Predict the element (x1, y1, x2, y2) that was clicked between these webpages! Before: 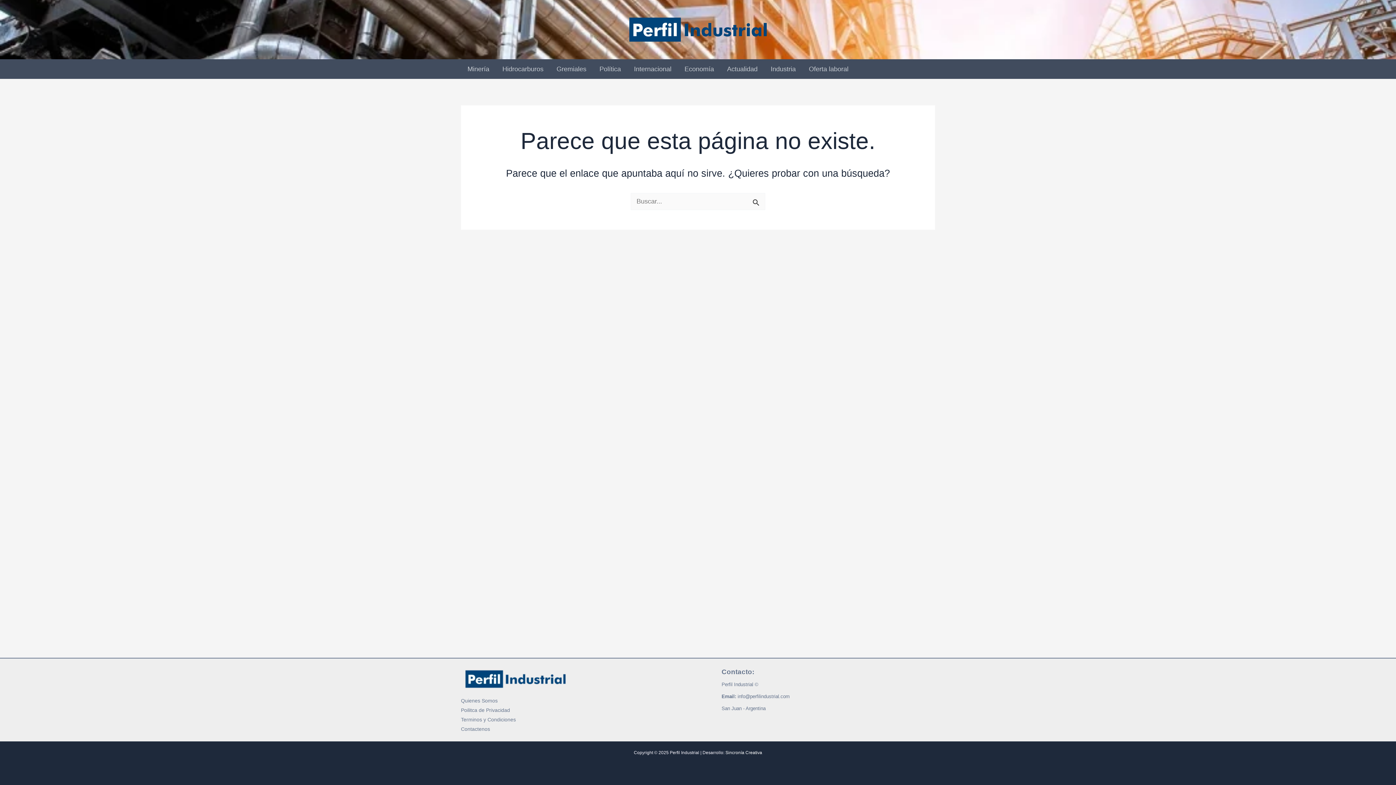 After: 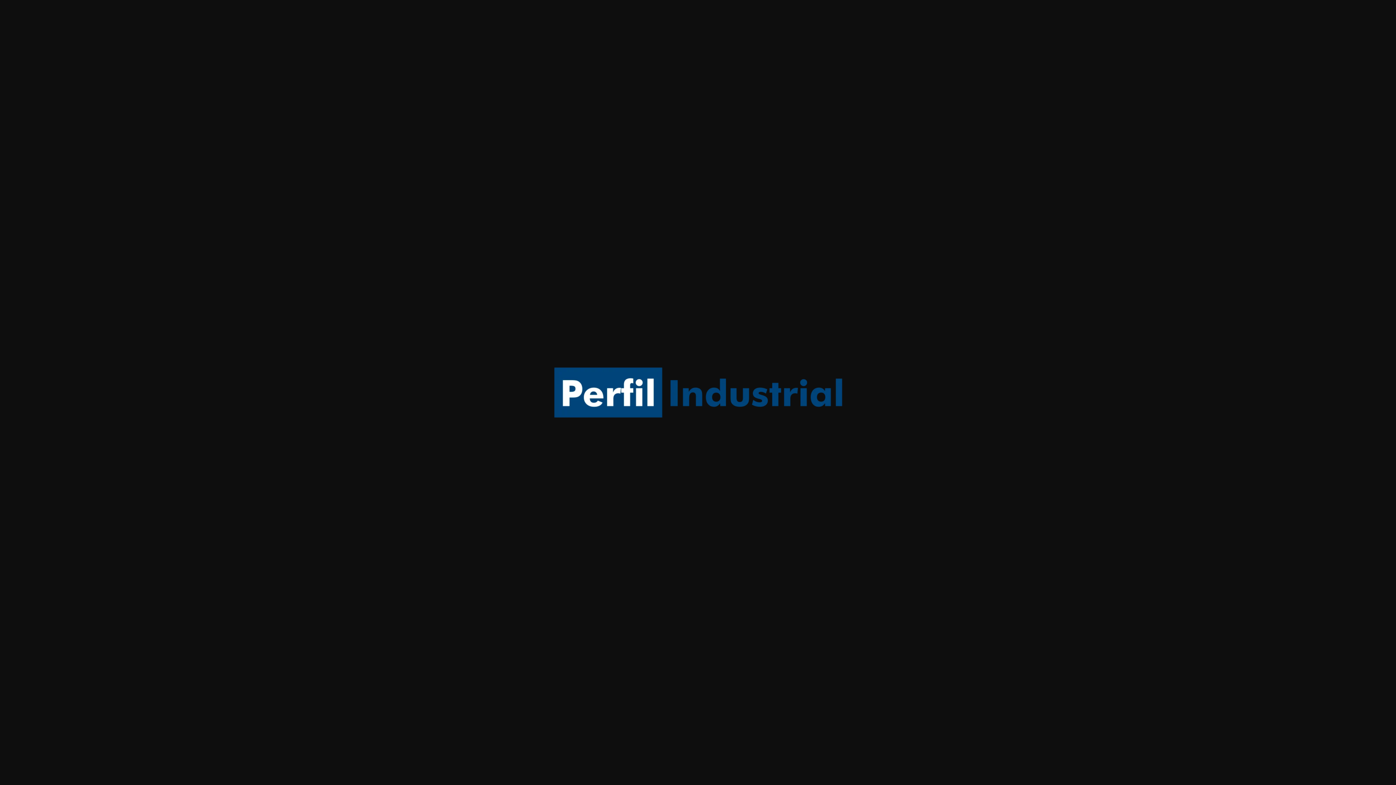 Action: bbox: (461, 675, 570, 682)